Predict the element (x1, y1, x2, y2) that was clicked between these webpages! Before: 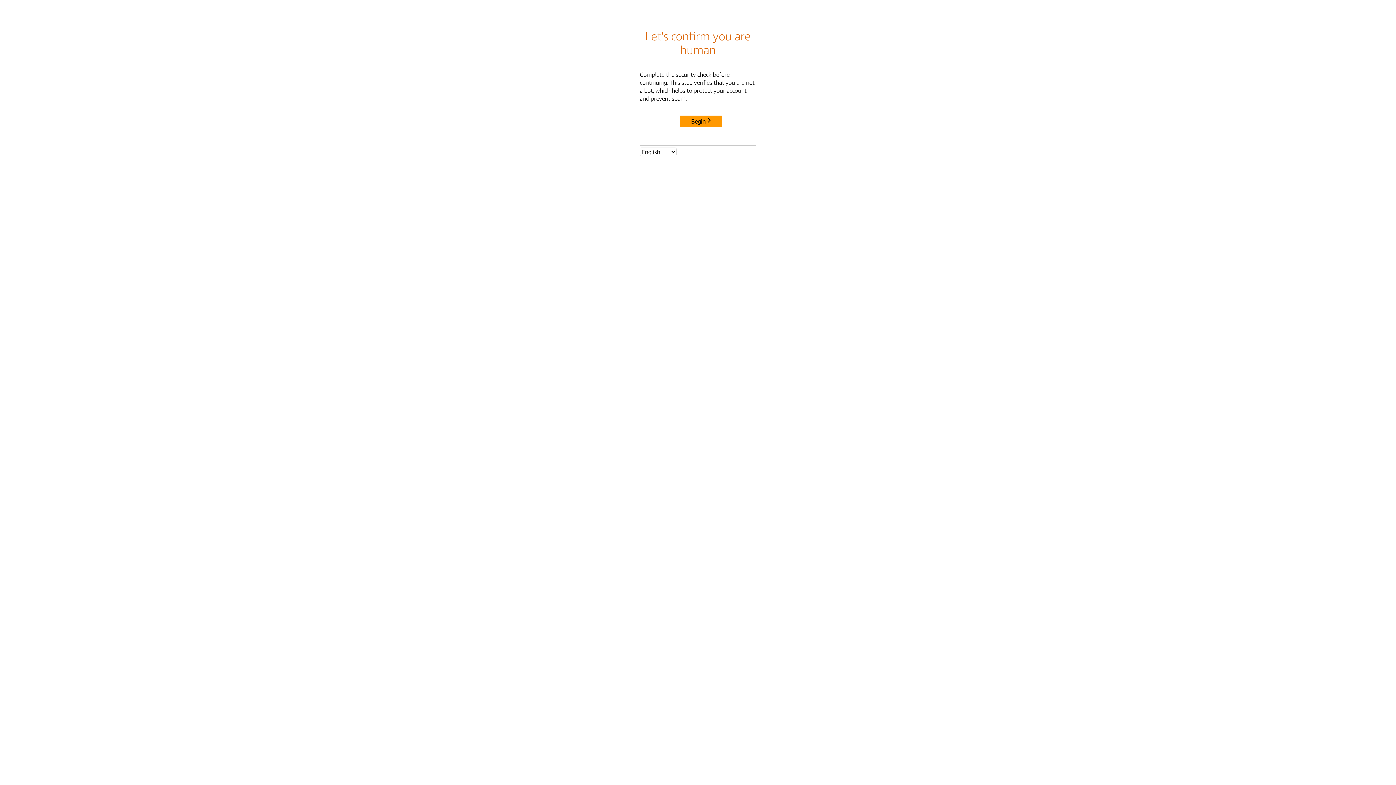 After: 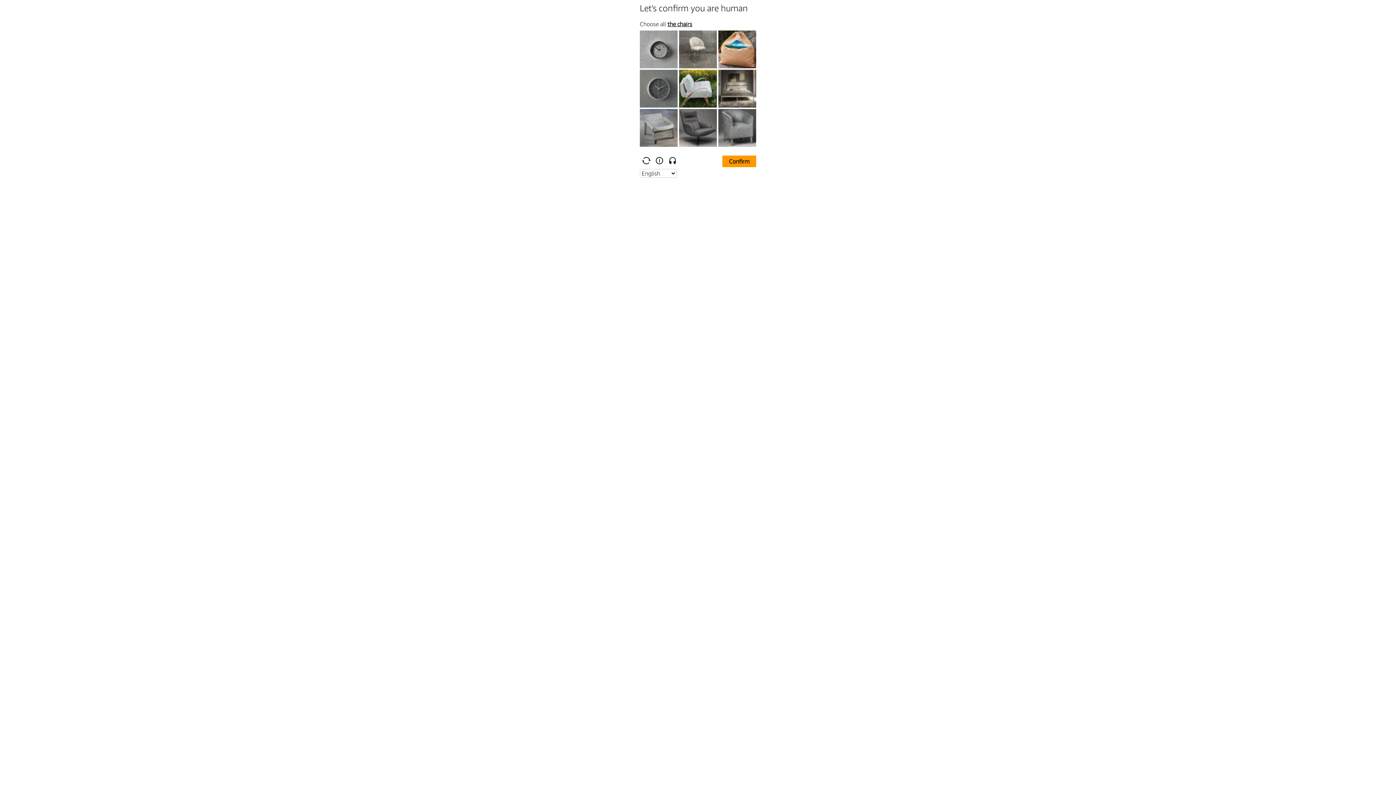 Action: bbox: (680, 115, 722, 127) label: Begin